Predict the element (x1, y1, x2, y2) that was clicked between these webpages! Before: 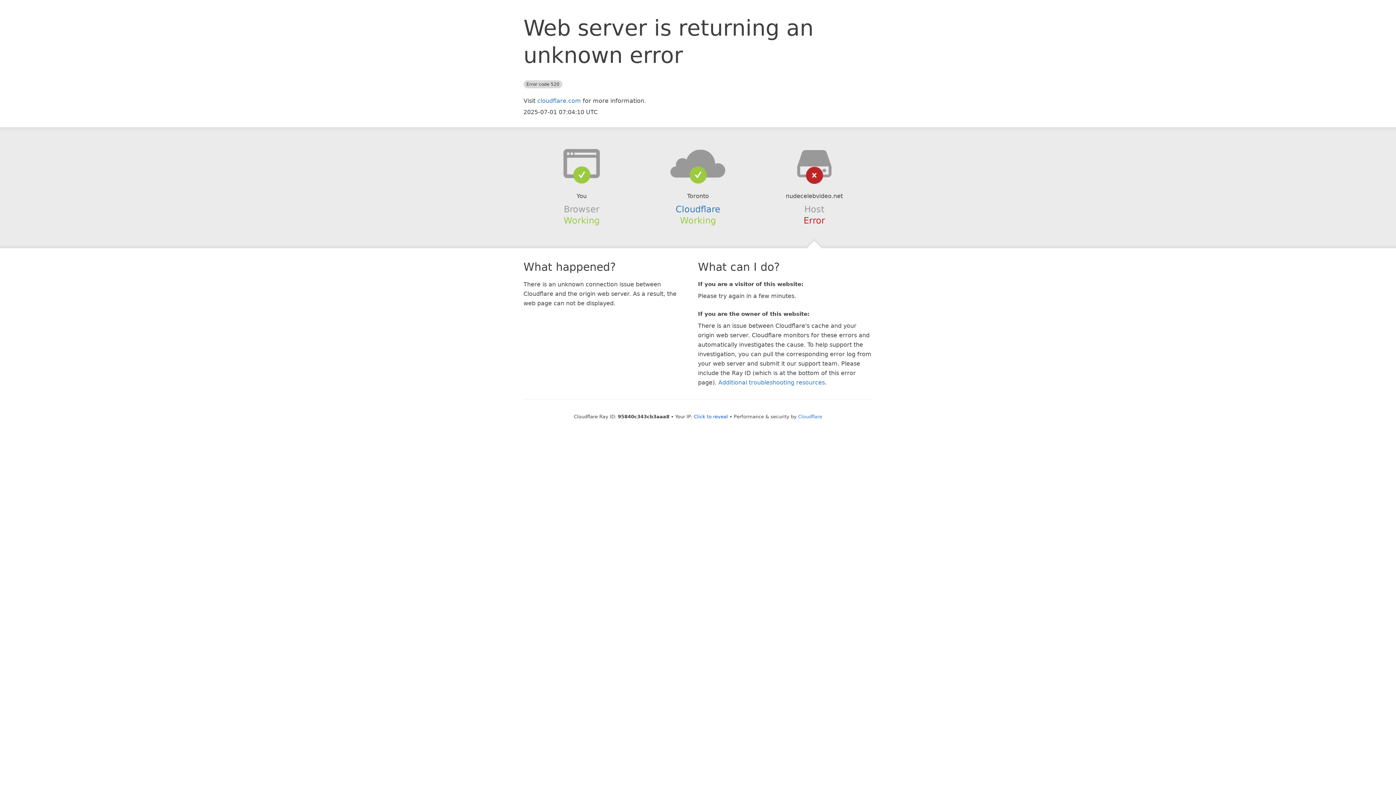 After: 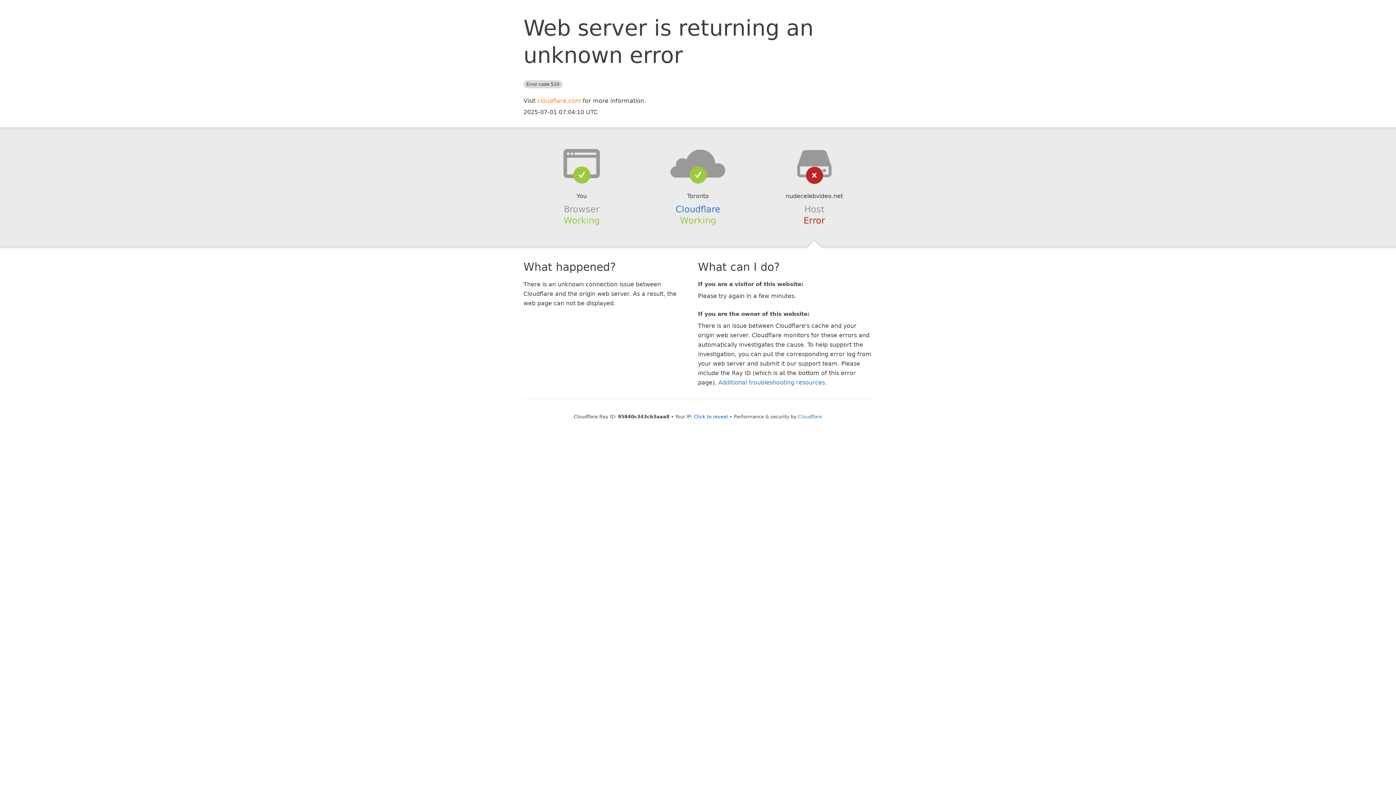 Action: bbox: (537, 97, 581, 104) label: cloudflare.com